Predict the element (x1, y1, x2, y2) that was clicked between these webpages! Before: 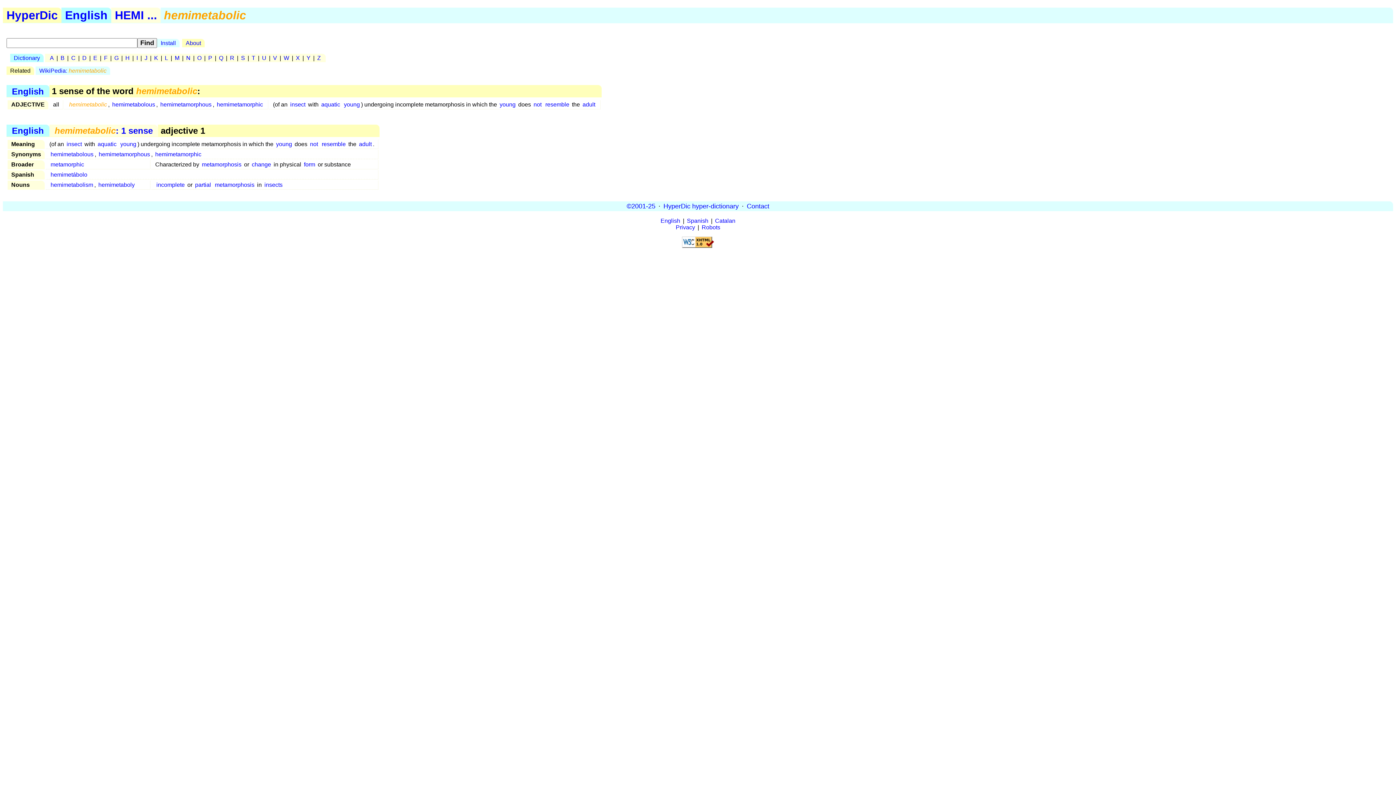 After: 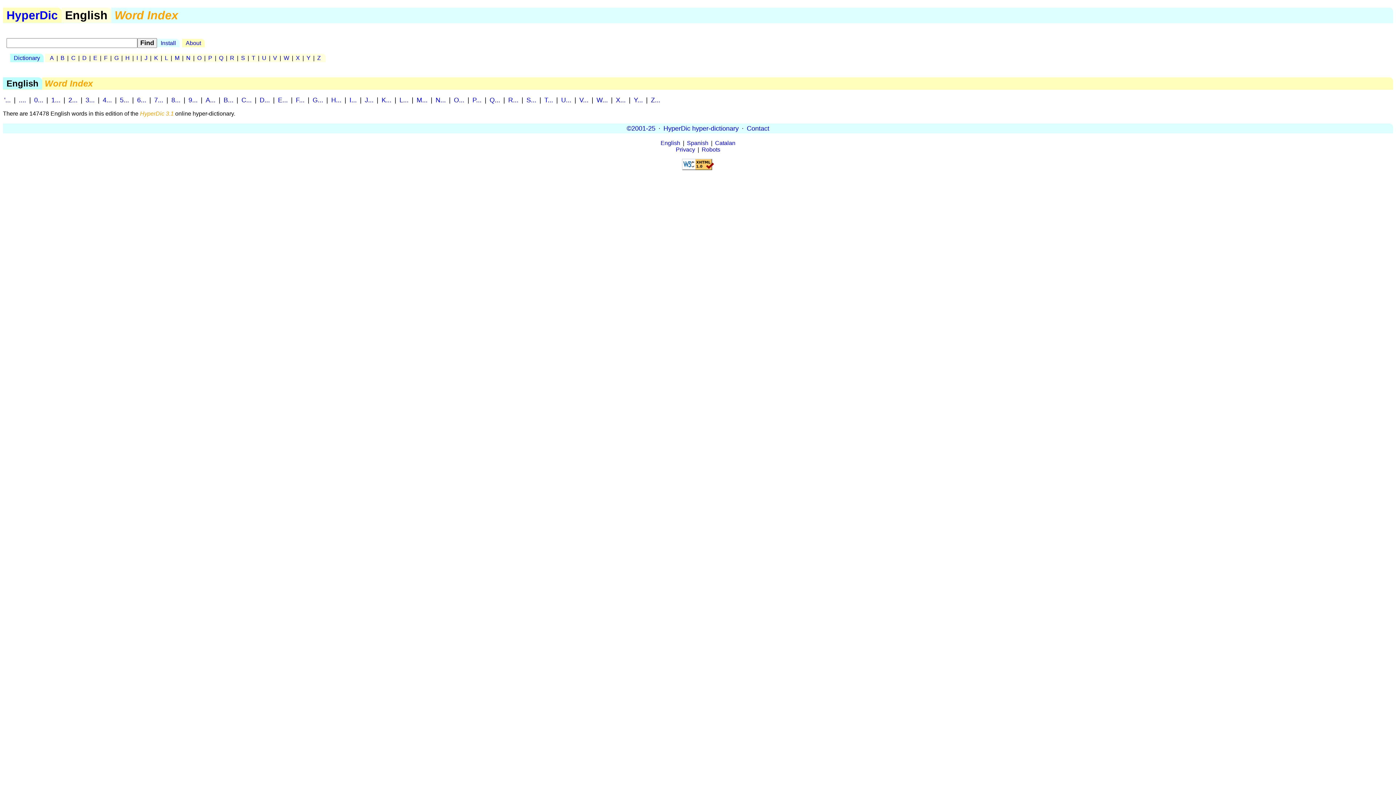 Action: label: English bbox: (10, 84, 45, 97)